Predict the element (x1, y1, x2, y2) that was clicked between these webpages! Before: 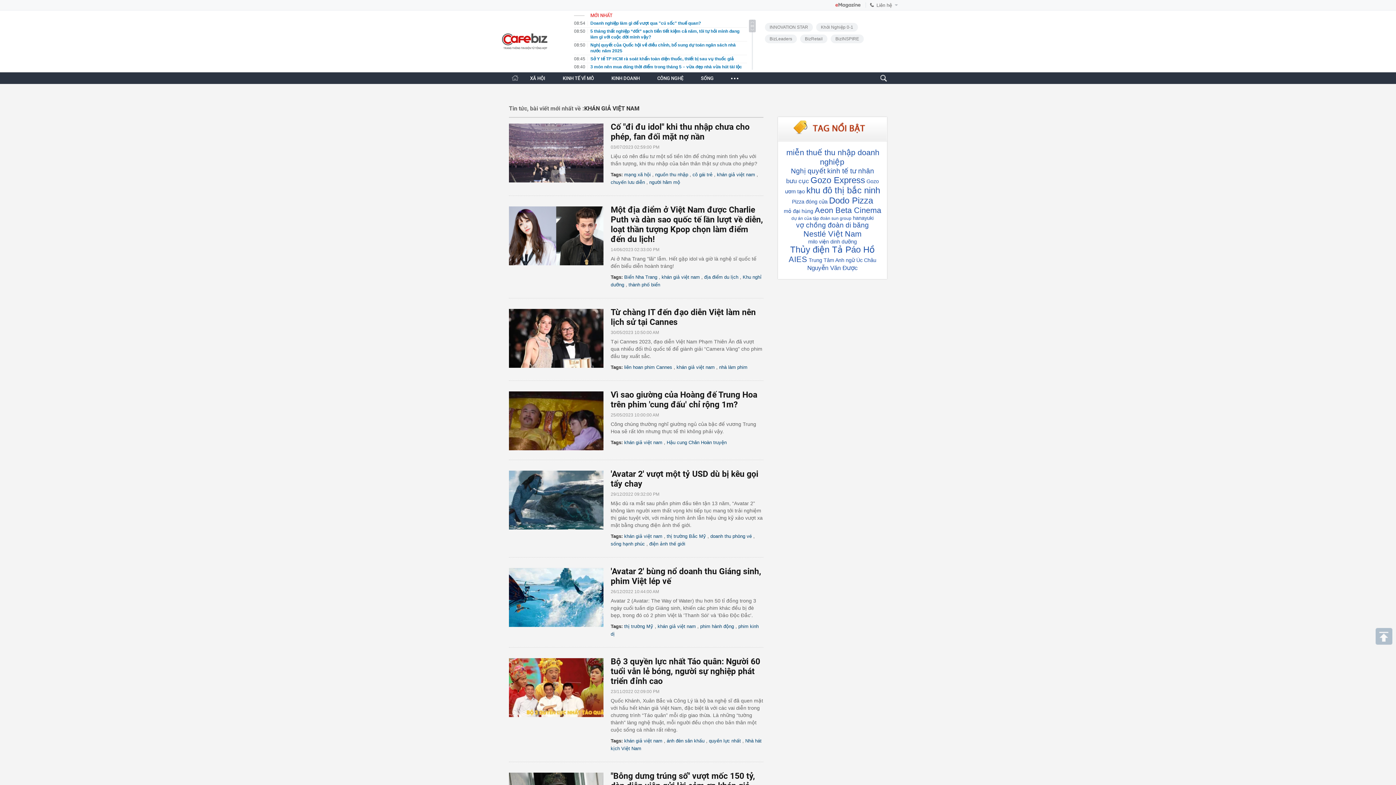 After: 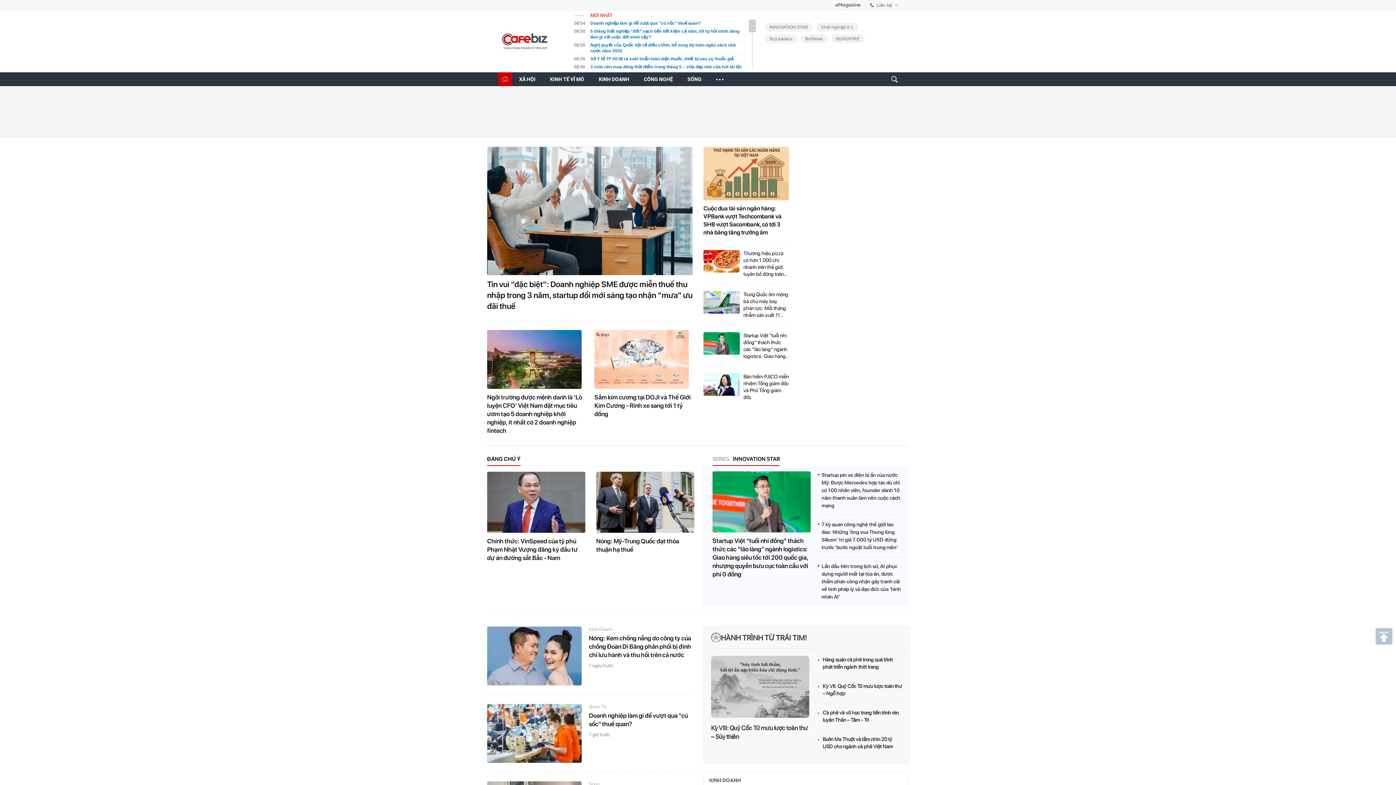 Action: bbox: (512, 75, 518, 80)